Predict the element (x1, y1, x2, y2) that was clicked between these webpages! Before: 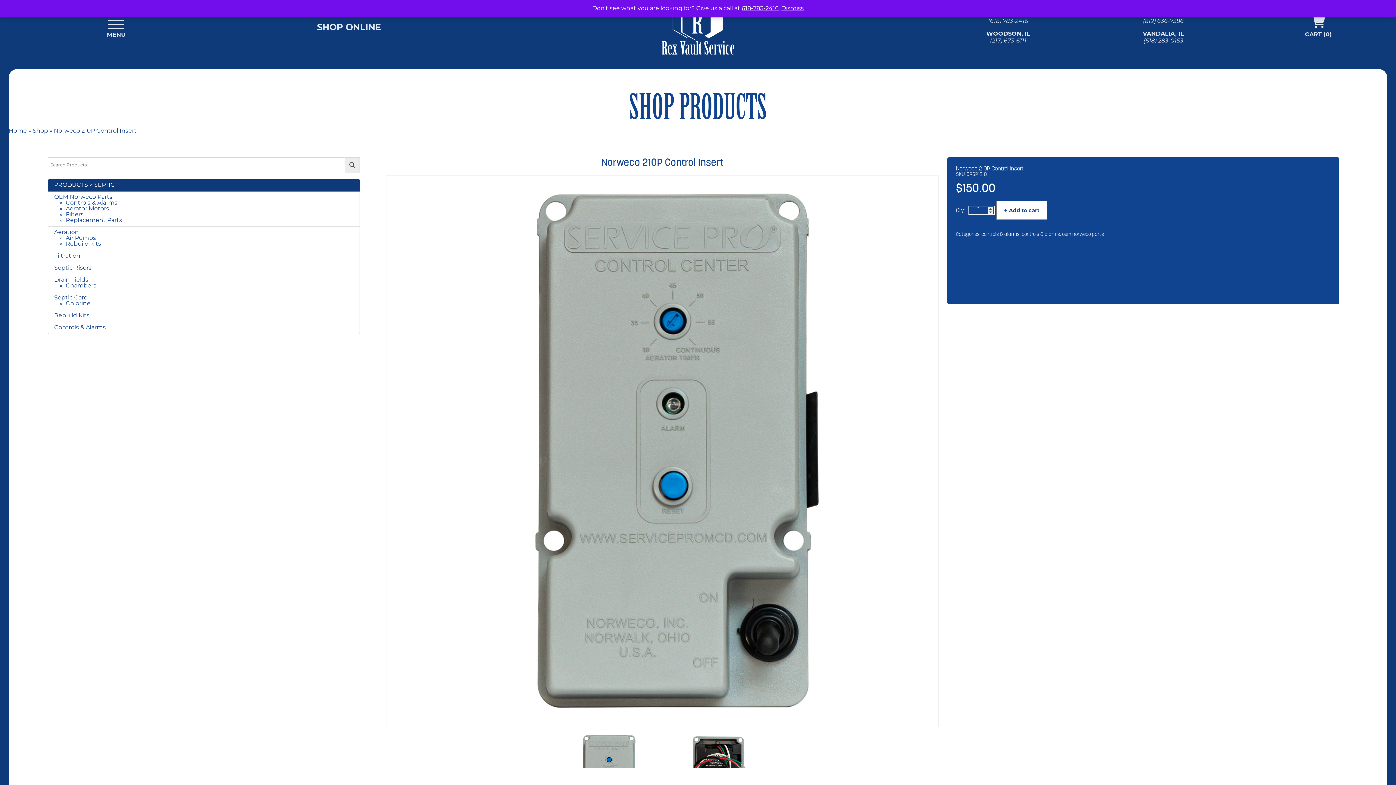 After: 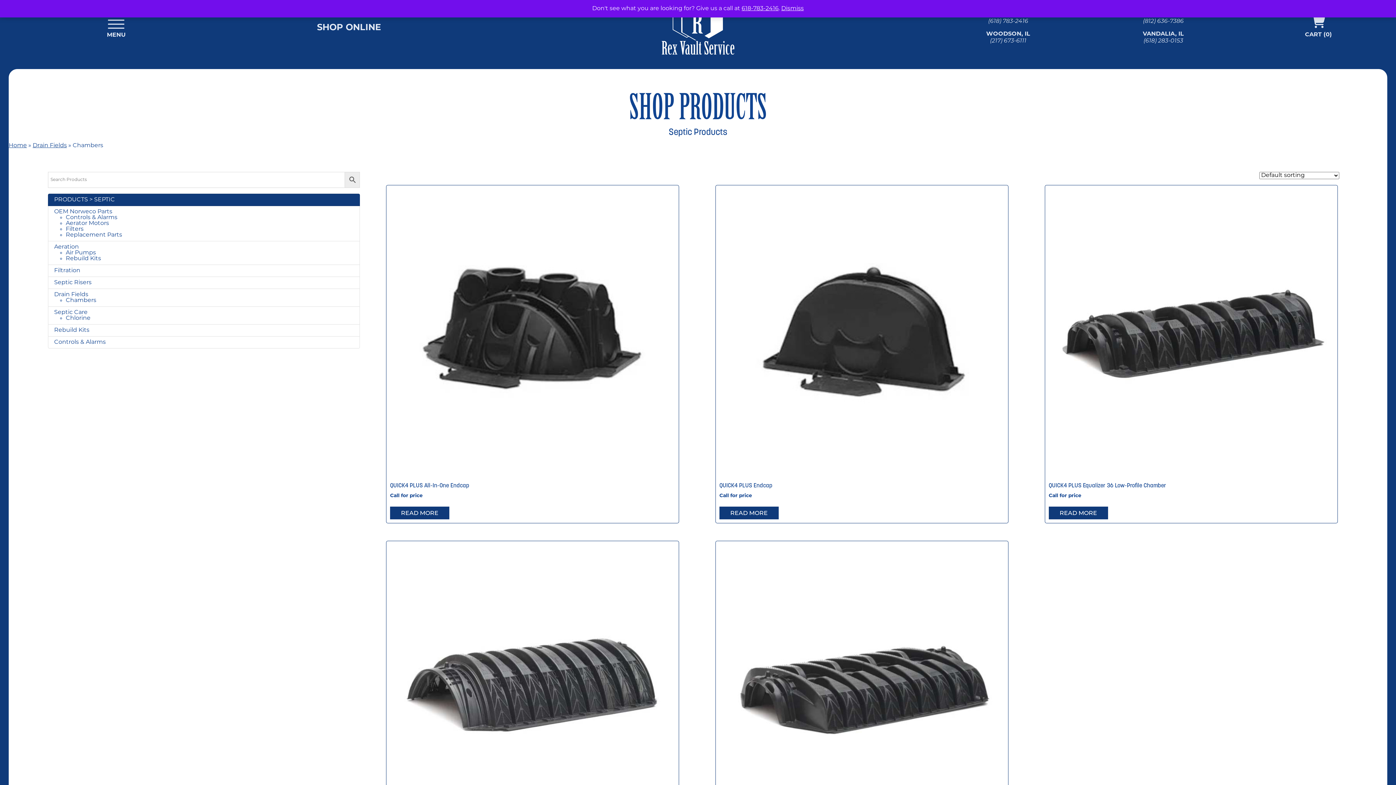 Action: label: Chambers bbox: (65, 283, 96, 288)